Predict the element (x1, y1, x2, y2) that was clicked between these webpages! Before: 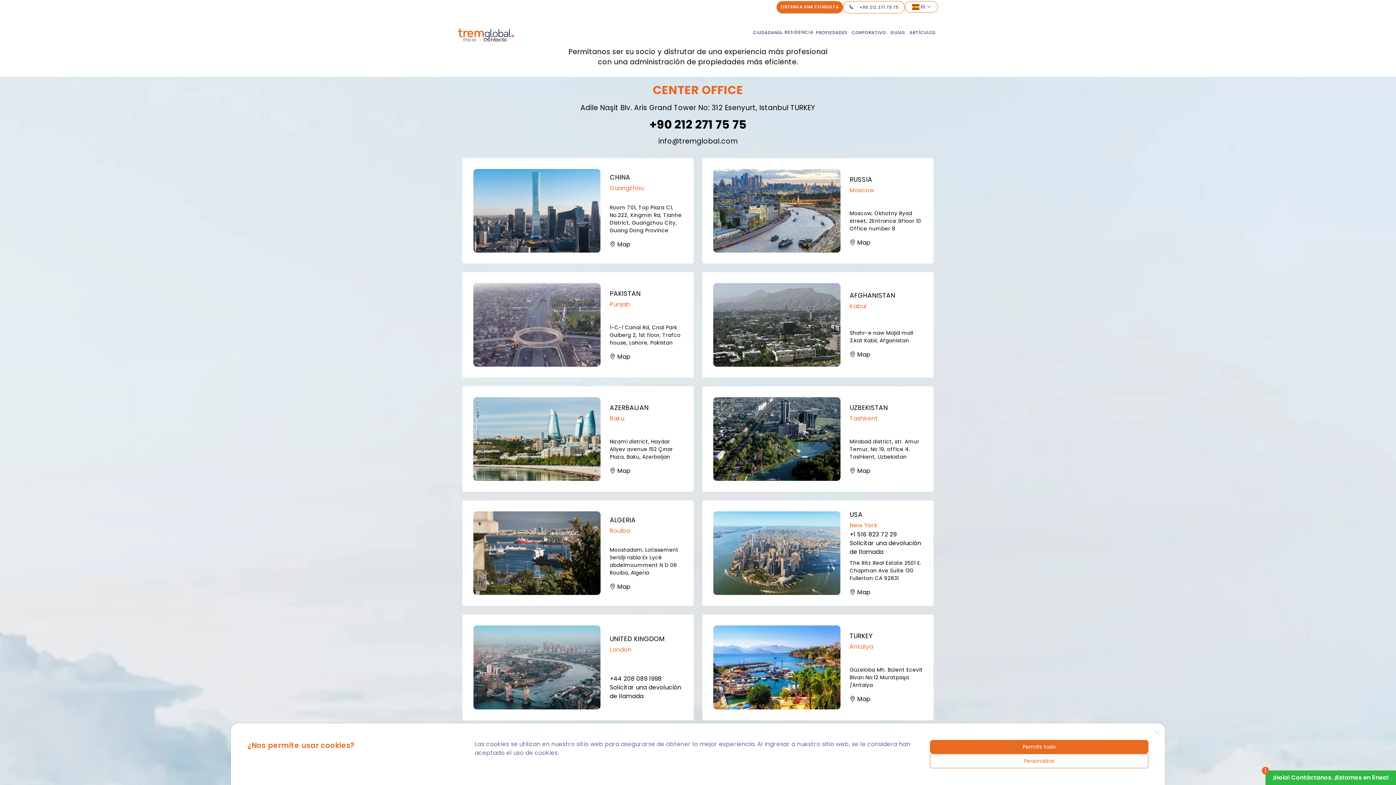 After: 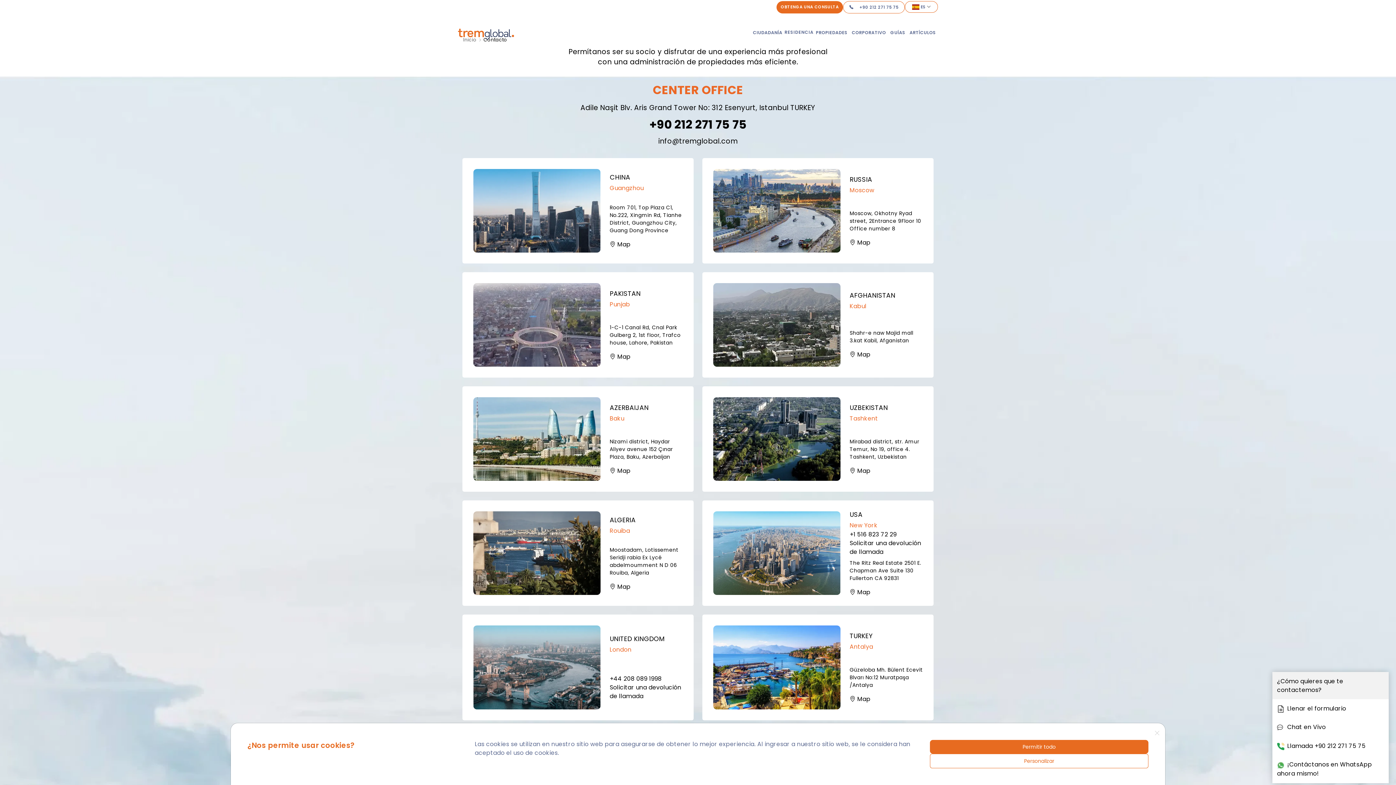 Action: bbox: (1265, 770, 1396, 785) label: ¡Hola! Contáctanos. ¡Estamos en línea!